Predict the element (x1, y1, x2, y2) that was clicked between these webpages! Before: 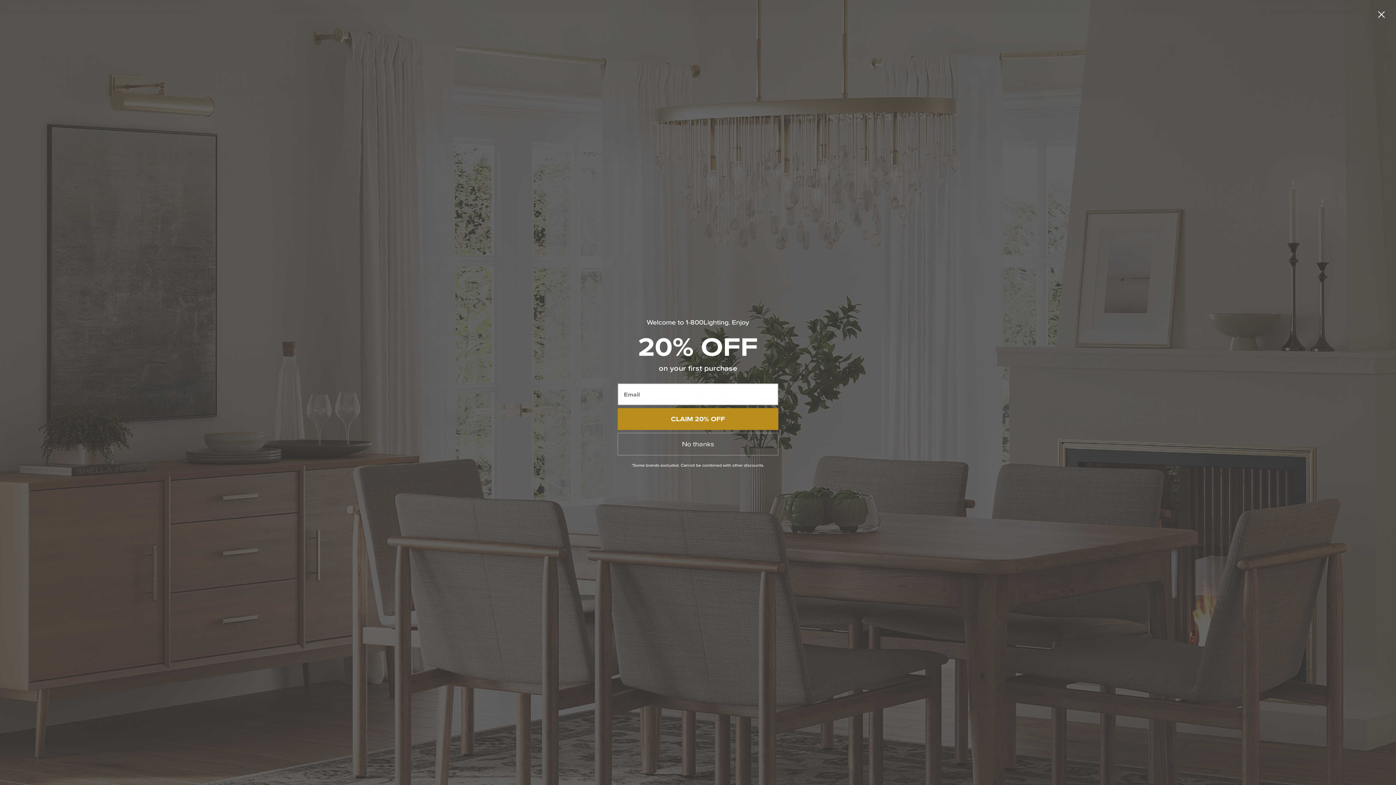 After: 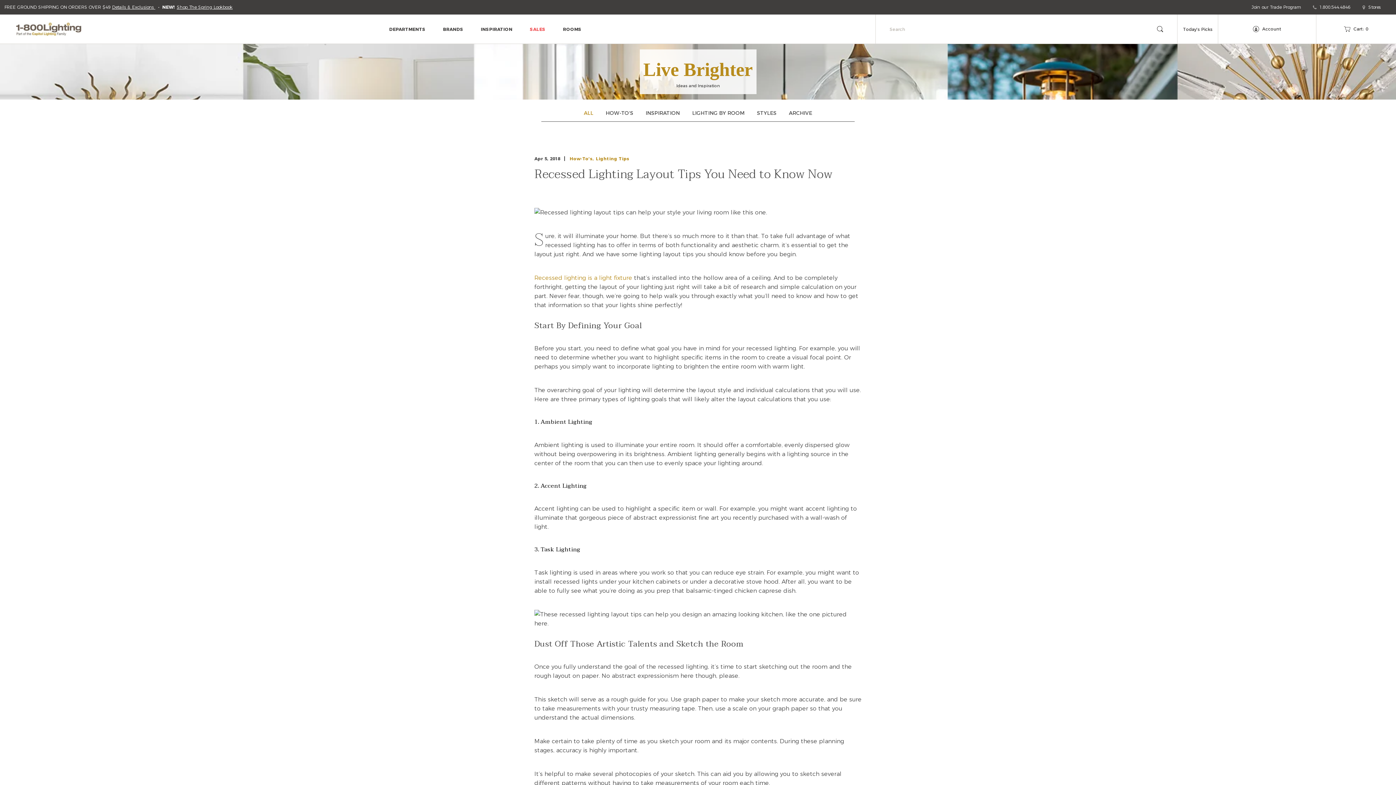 Action: label: Close dialog bbox: (1374, 7, 1389, 21)